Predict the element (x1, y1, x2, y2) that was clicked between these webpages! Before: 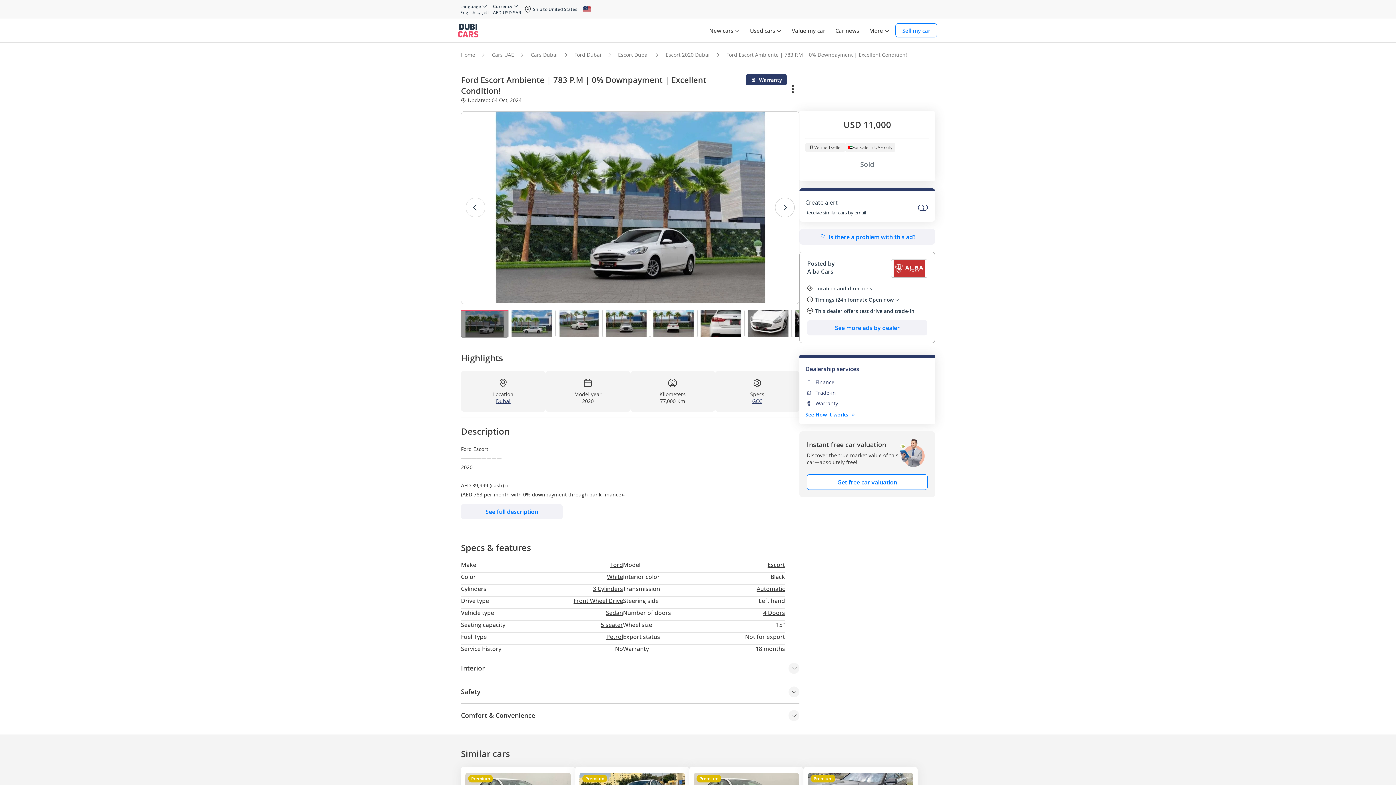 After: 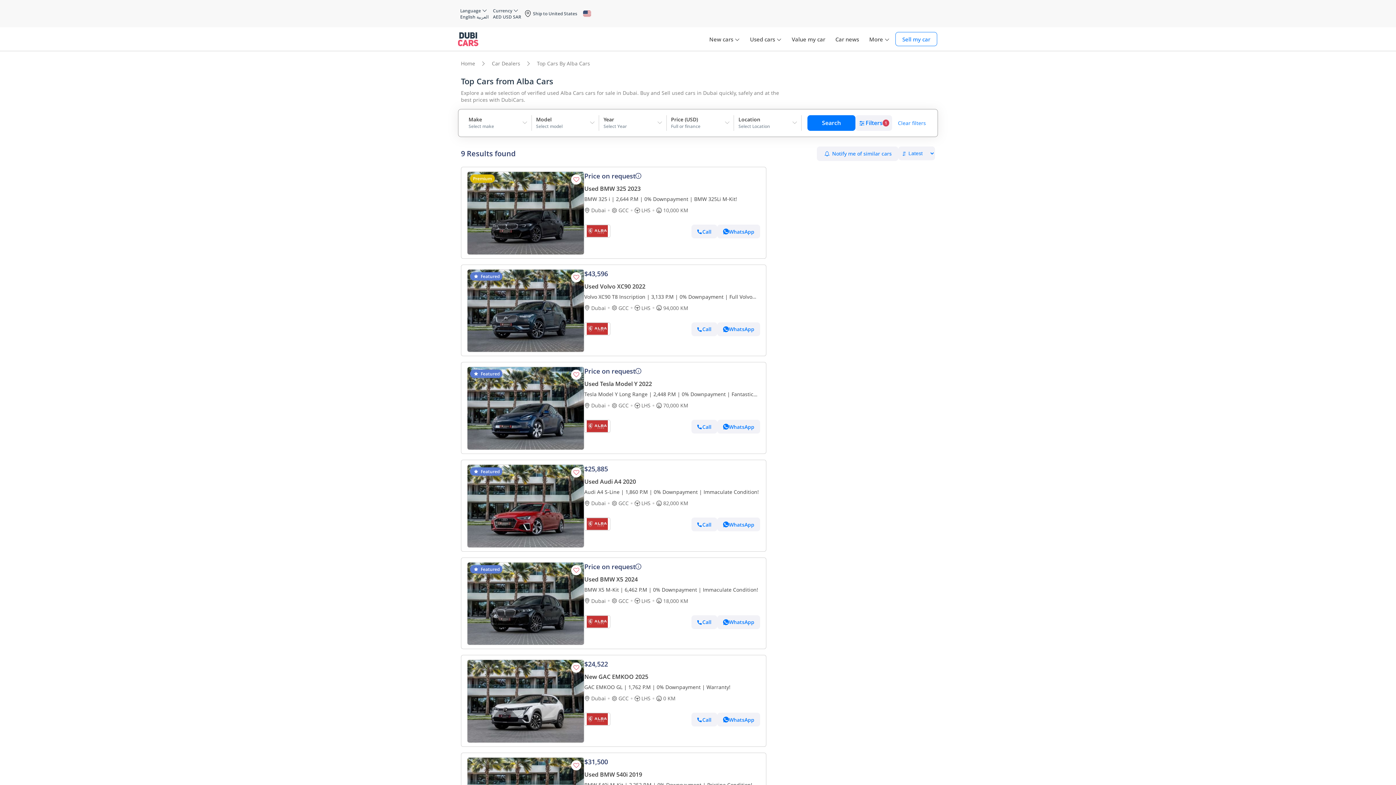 Action: bbox: (807, 320, 927, 335) label: See more ads by dealer